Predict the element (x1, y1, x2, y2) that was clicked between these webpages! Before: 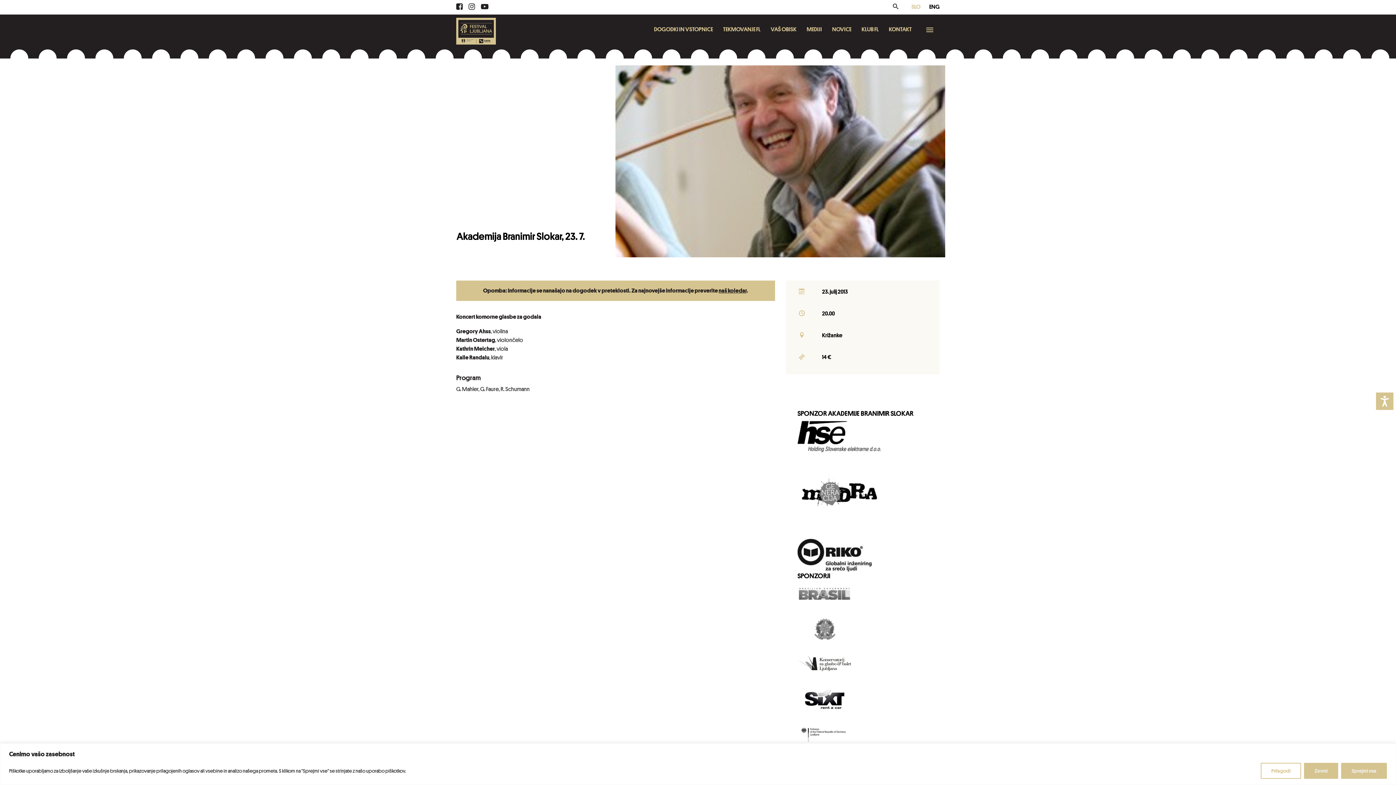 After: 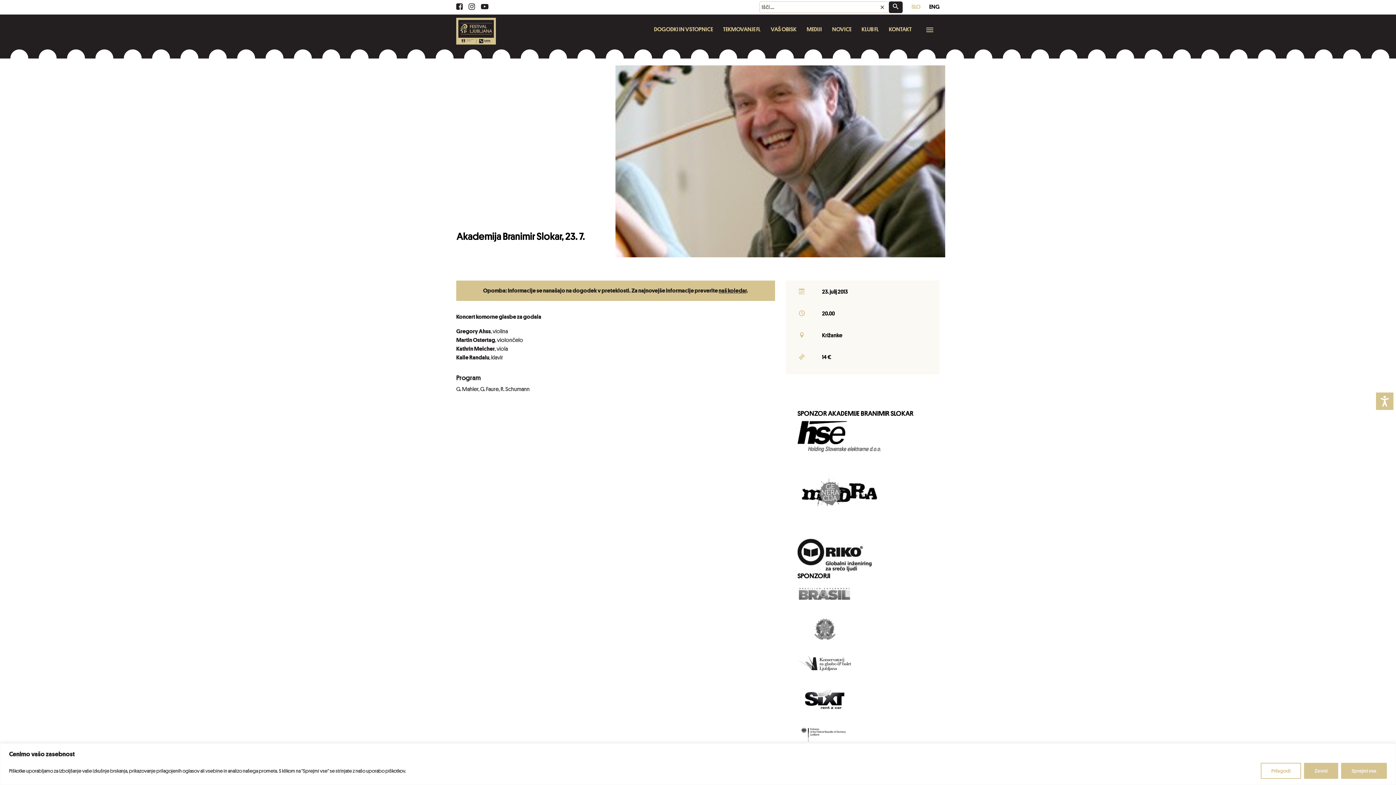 Action: bbox: (893, 2, 898, 11)